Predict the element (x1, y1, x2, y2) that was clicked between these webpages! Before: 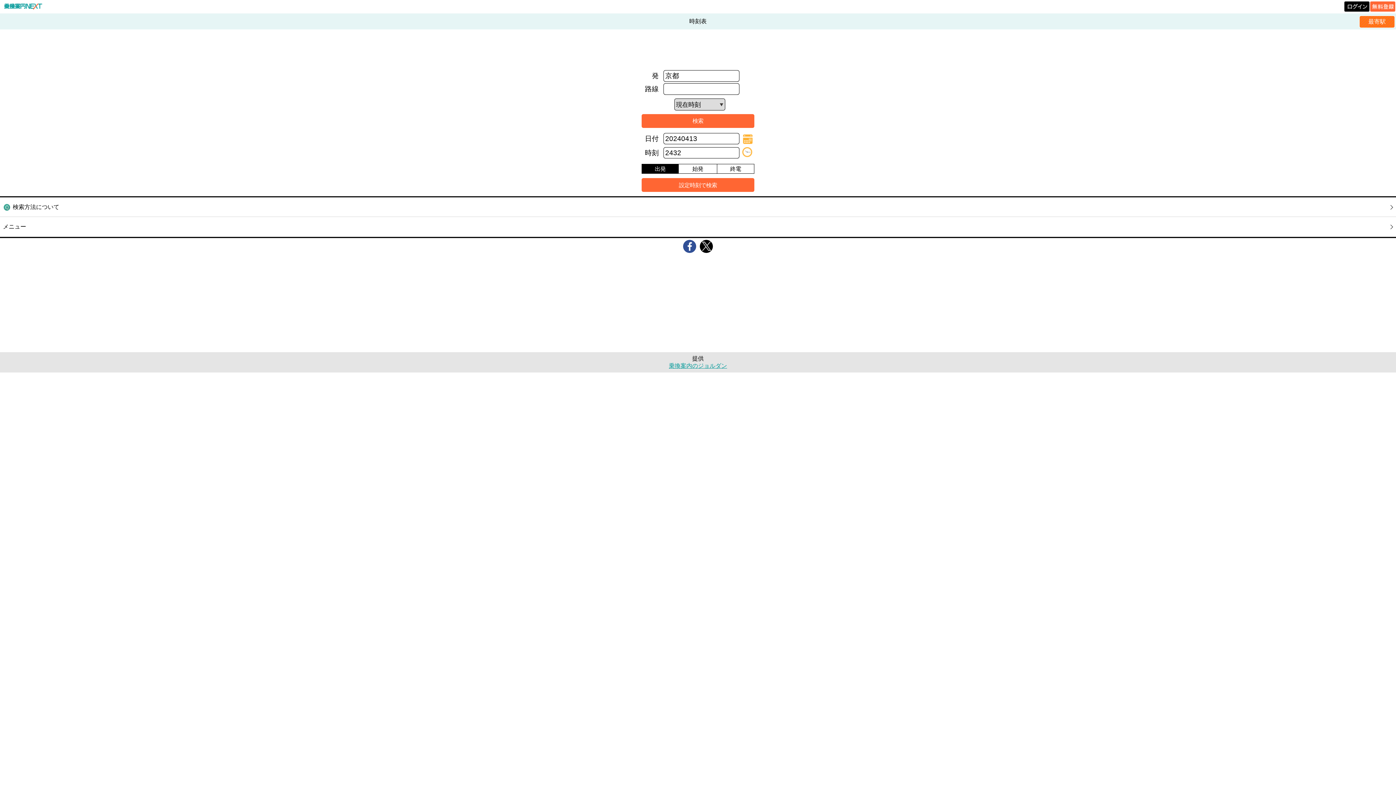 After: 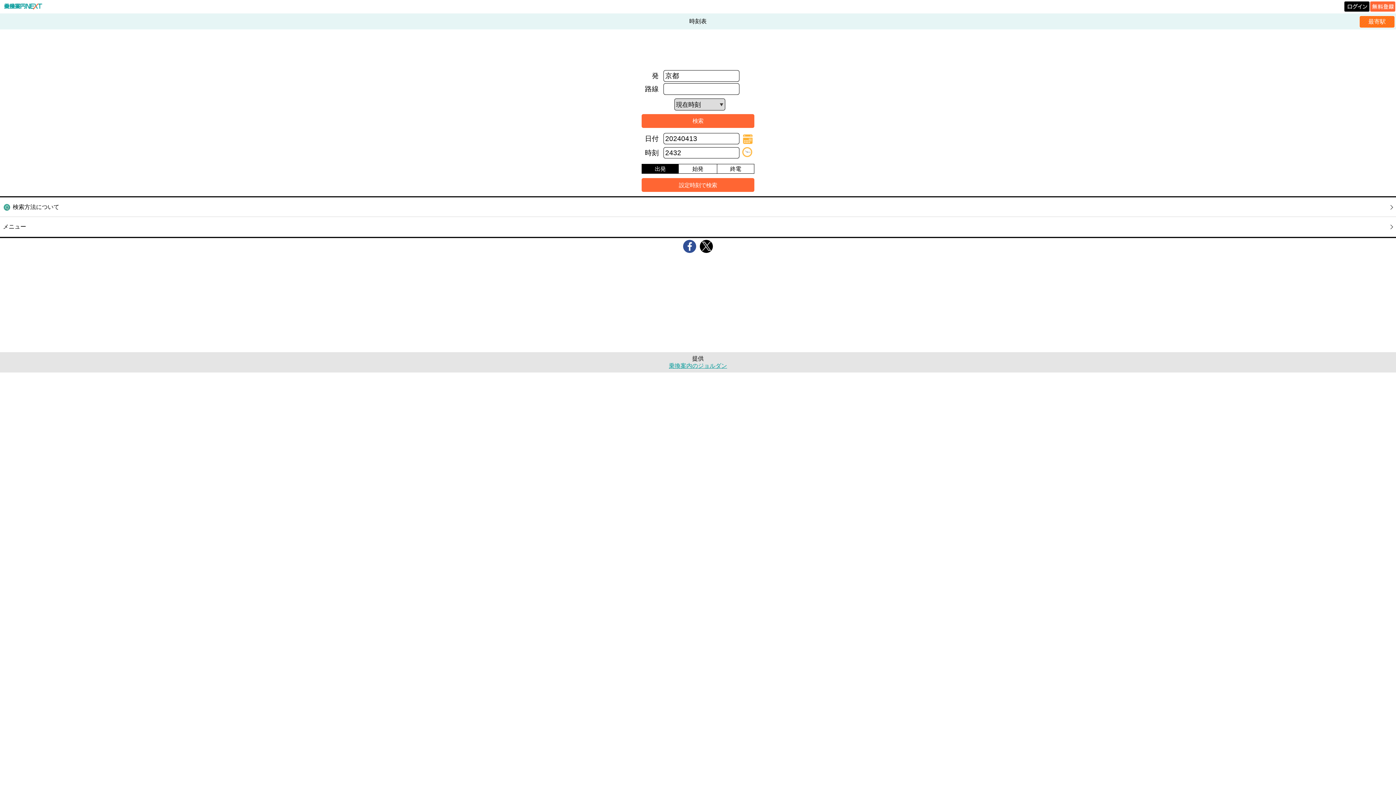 Action: label: 最寄駅 bbox: (1359, 15, 1395, 27)